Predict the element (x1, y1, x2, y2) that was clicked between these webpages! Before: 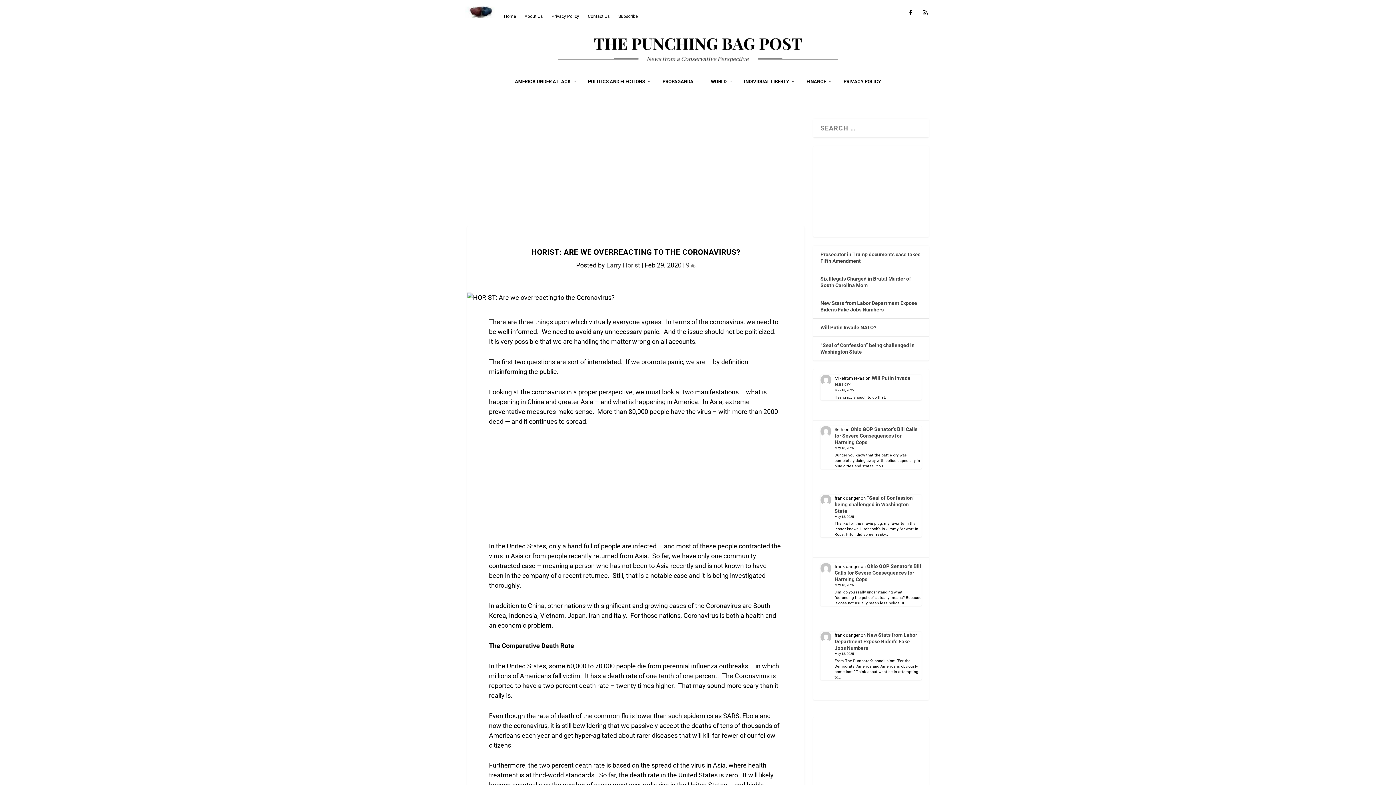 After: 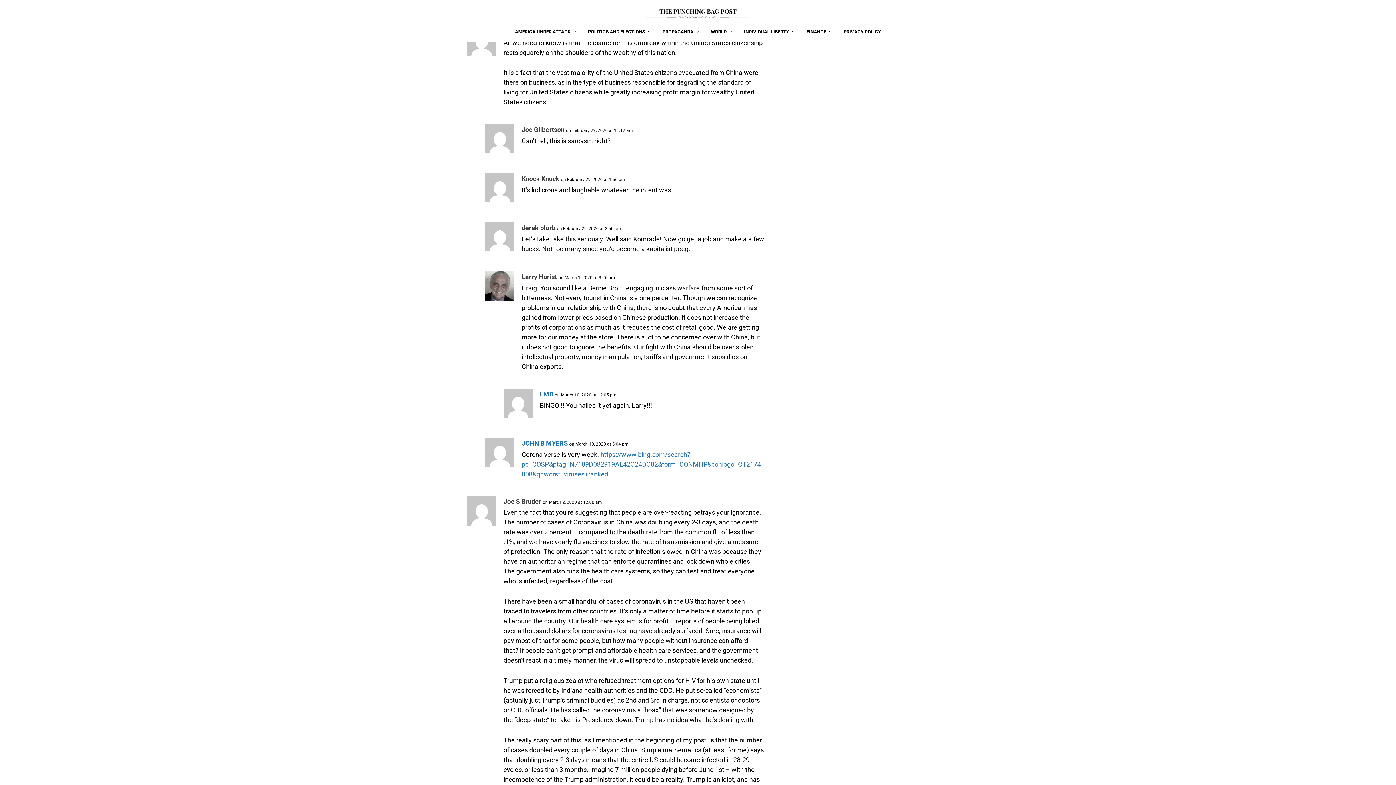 Action: label: 9  bbox: (686, 261, 695, 269)